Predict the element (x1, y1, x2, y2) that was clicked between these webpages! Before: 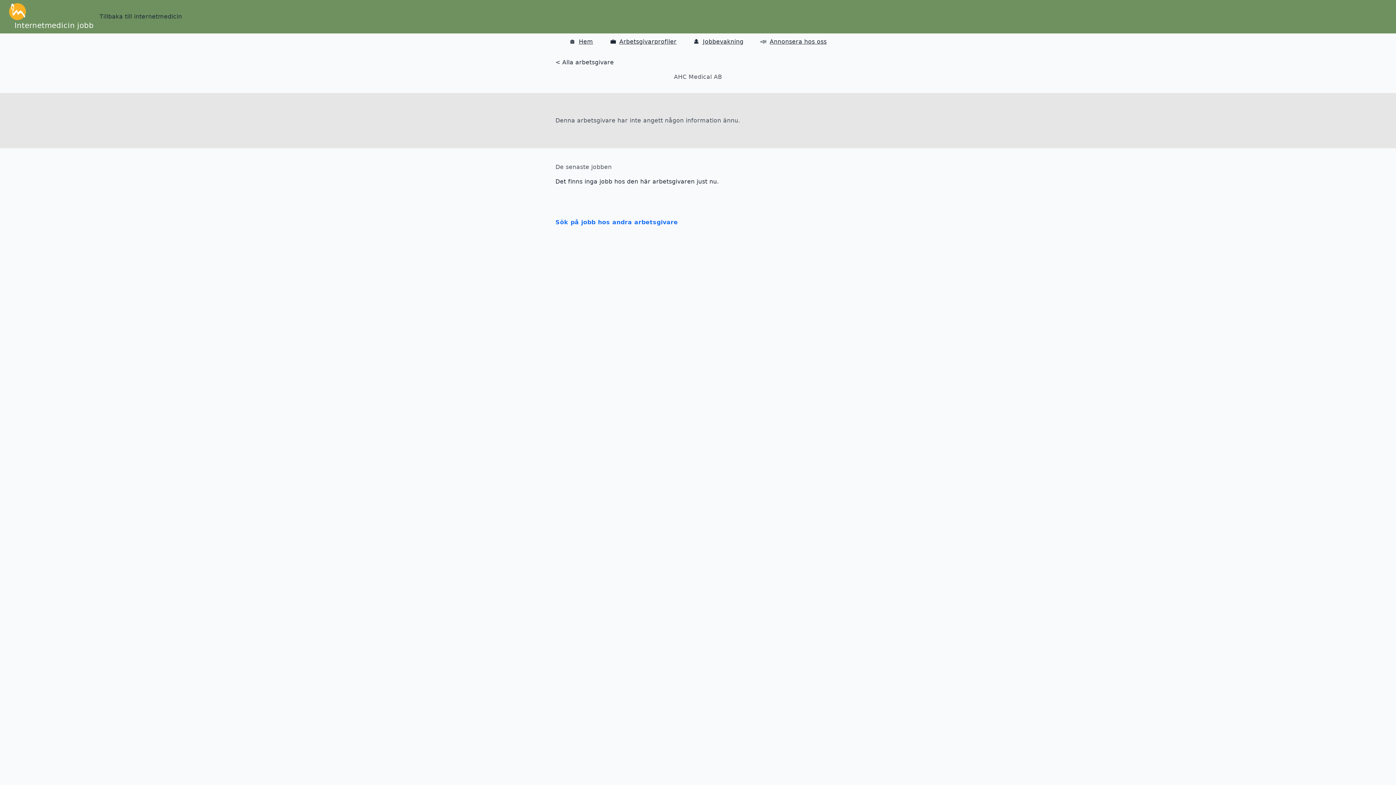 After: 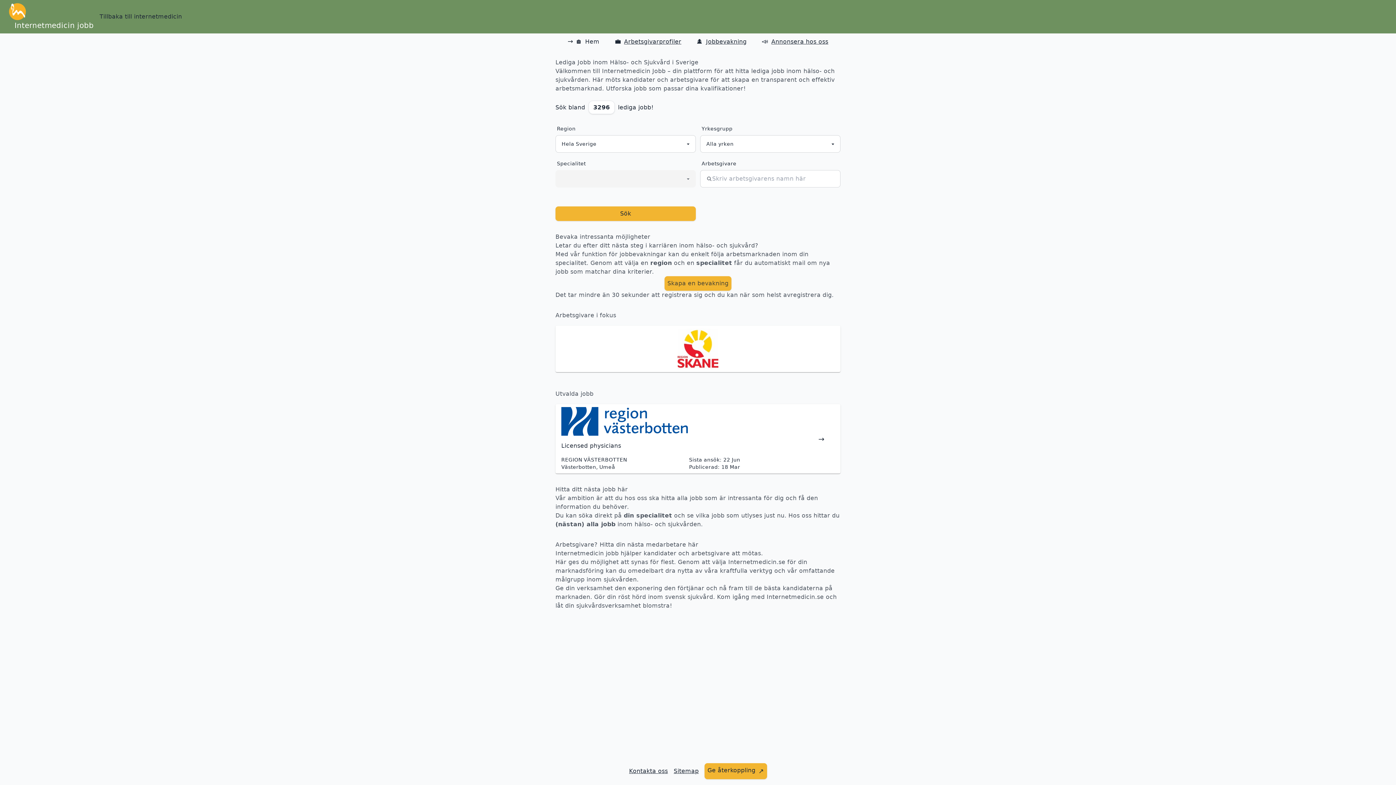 Action: bbox: (14, 21, 93, 29) label: Internetmedicin jobb